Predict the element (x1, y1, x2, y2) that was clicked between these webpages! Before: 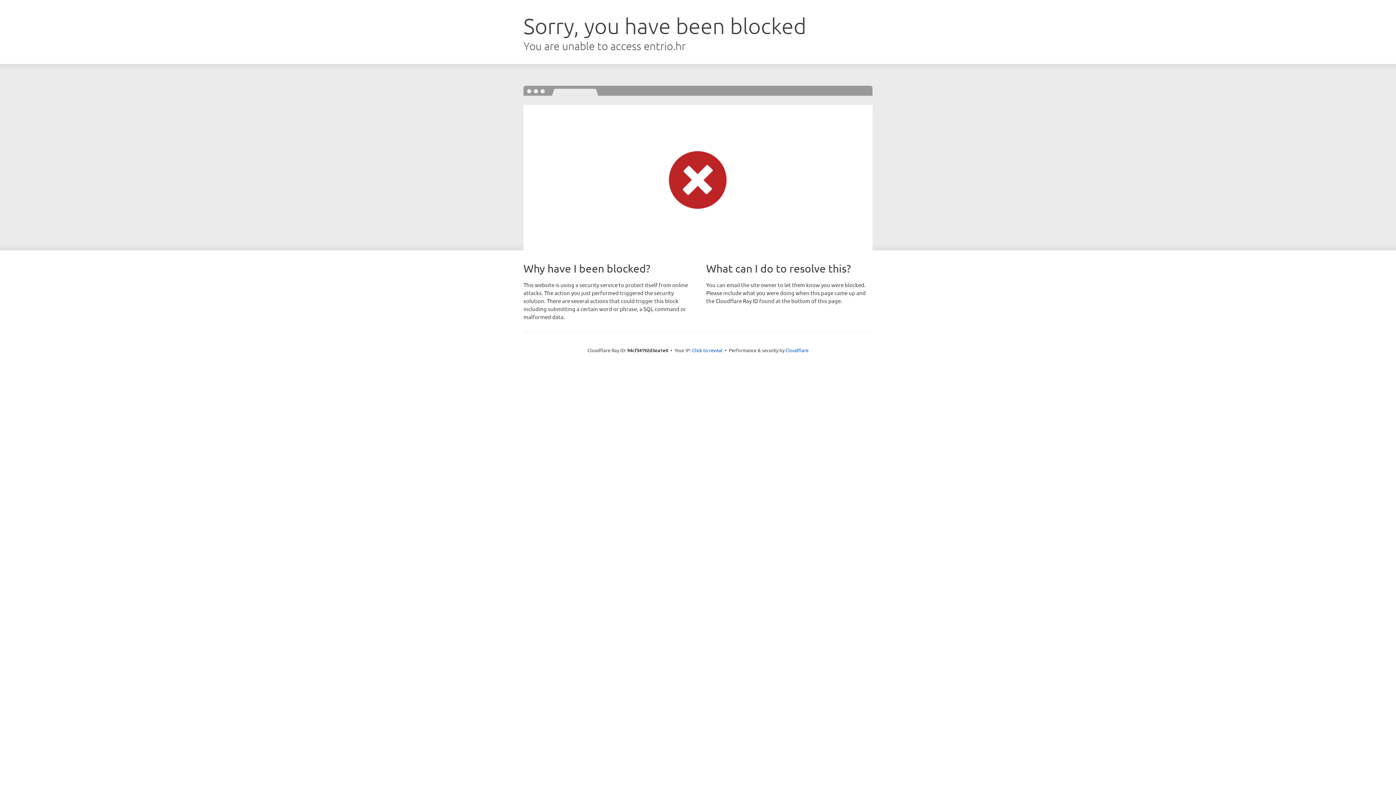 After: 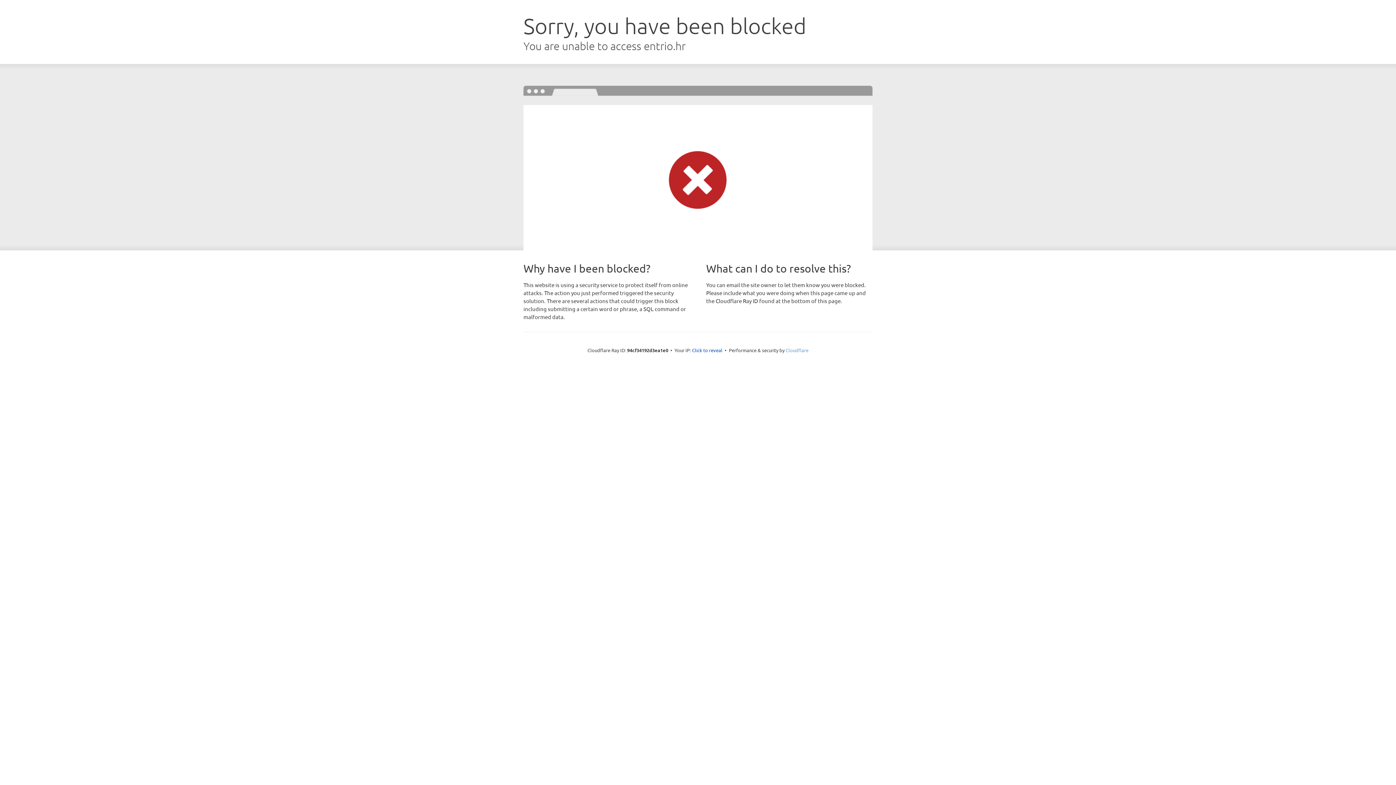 Action: bbox: (785, 347, 808, 353) label: Cloudflare